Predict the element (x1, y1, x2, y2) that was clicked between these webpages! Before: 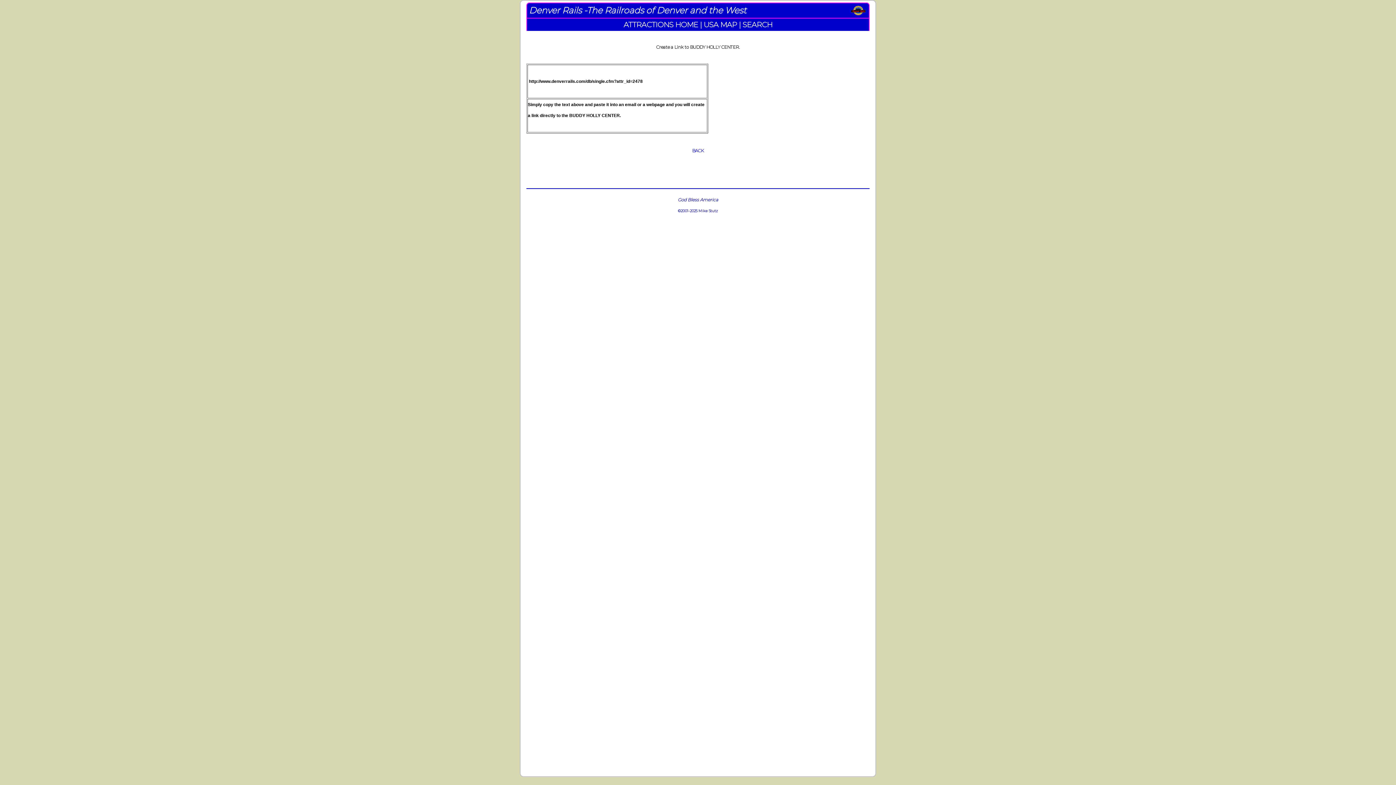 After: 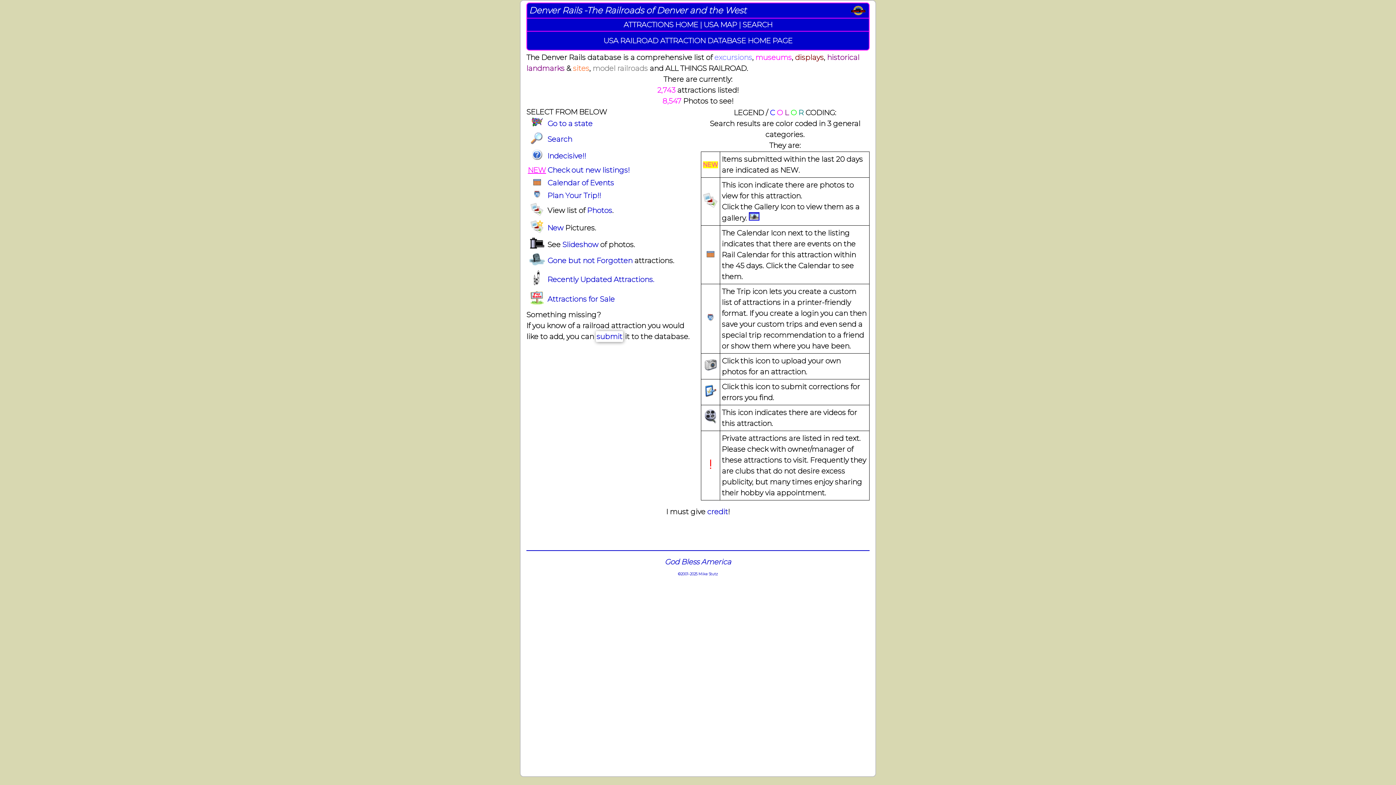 Action: label: ATTRACTIONS HOME bbox: (623, 20, 698, 29)